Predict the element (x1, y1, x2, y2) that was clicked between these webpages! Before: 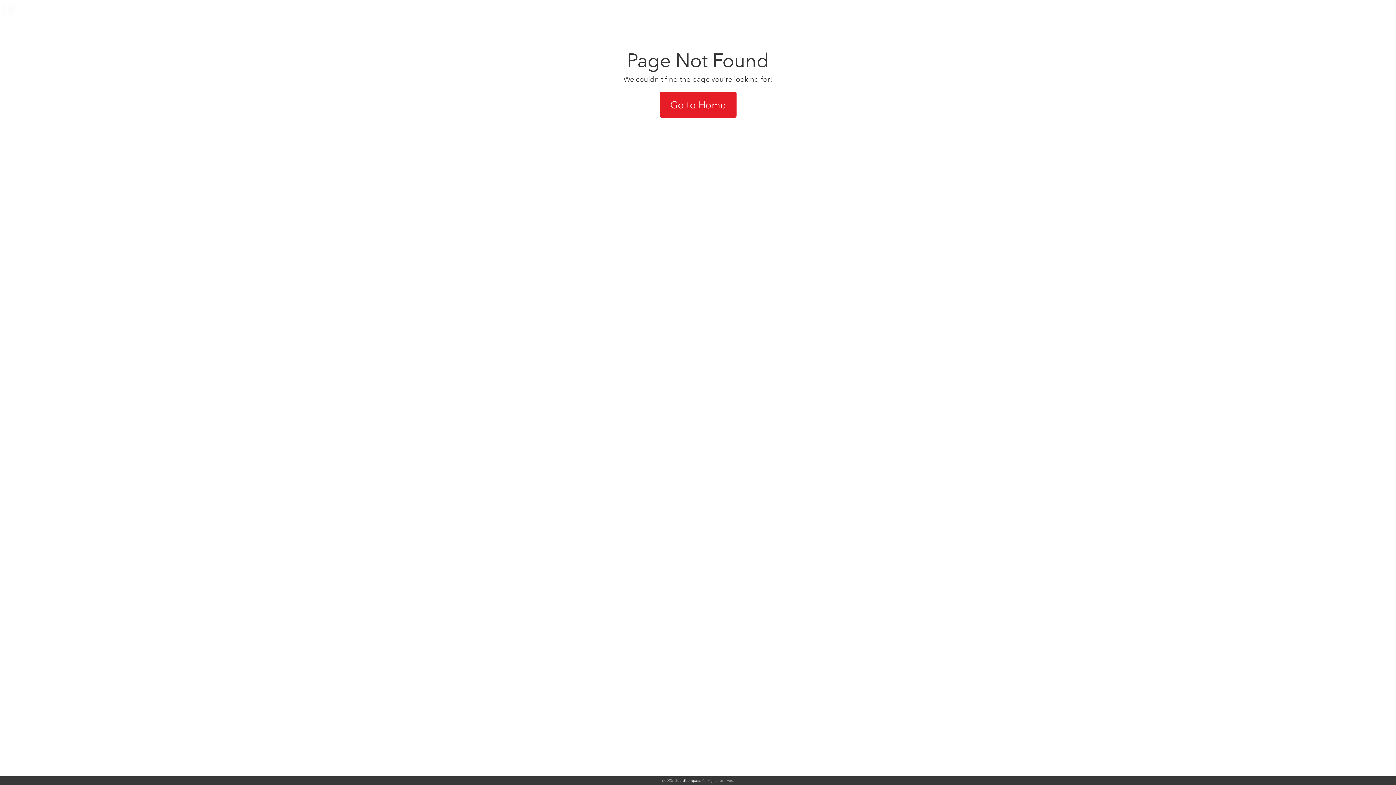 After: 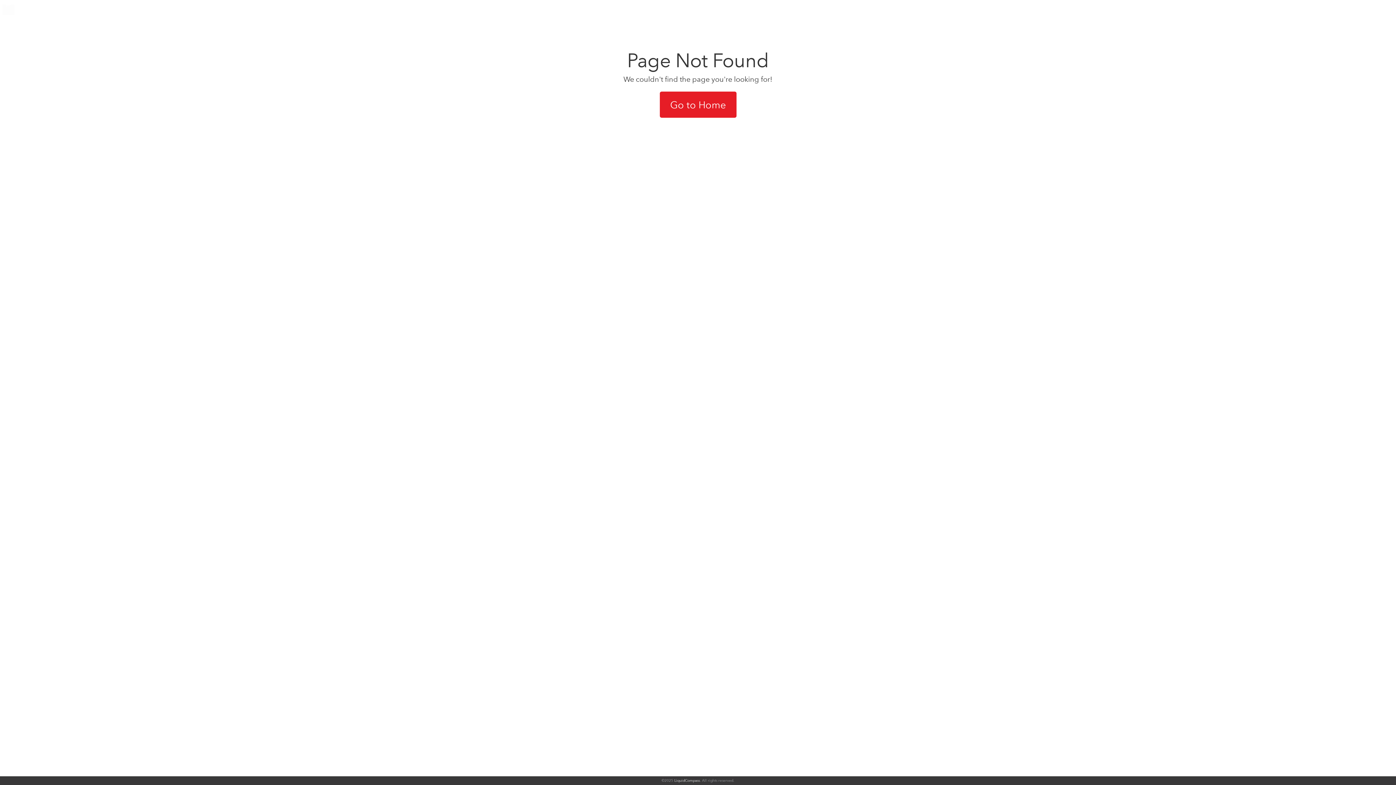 Action: bbox: (2, 2, 14, 10)